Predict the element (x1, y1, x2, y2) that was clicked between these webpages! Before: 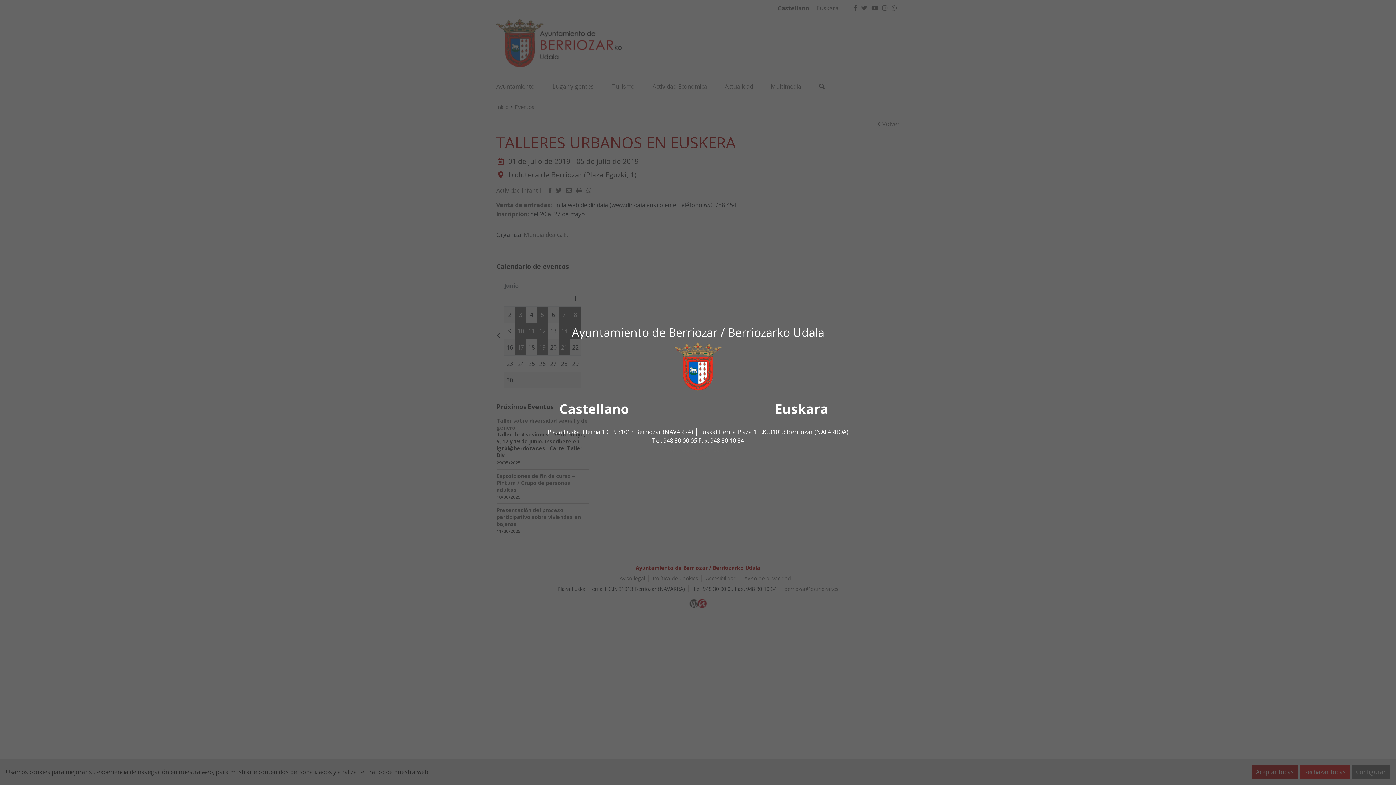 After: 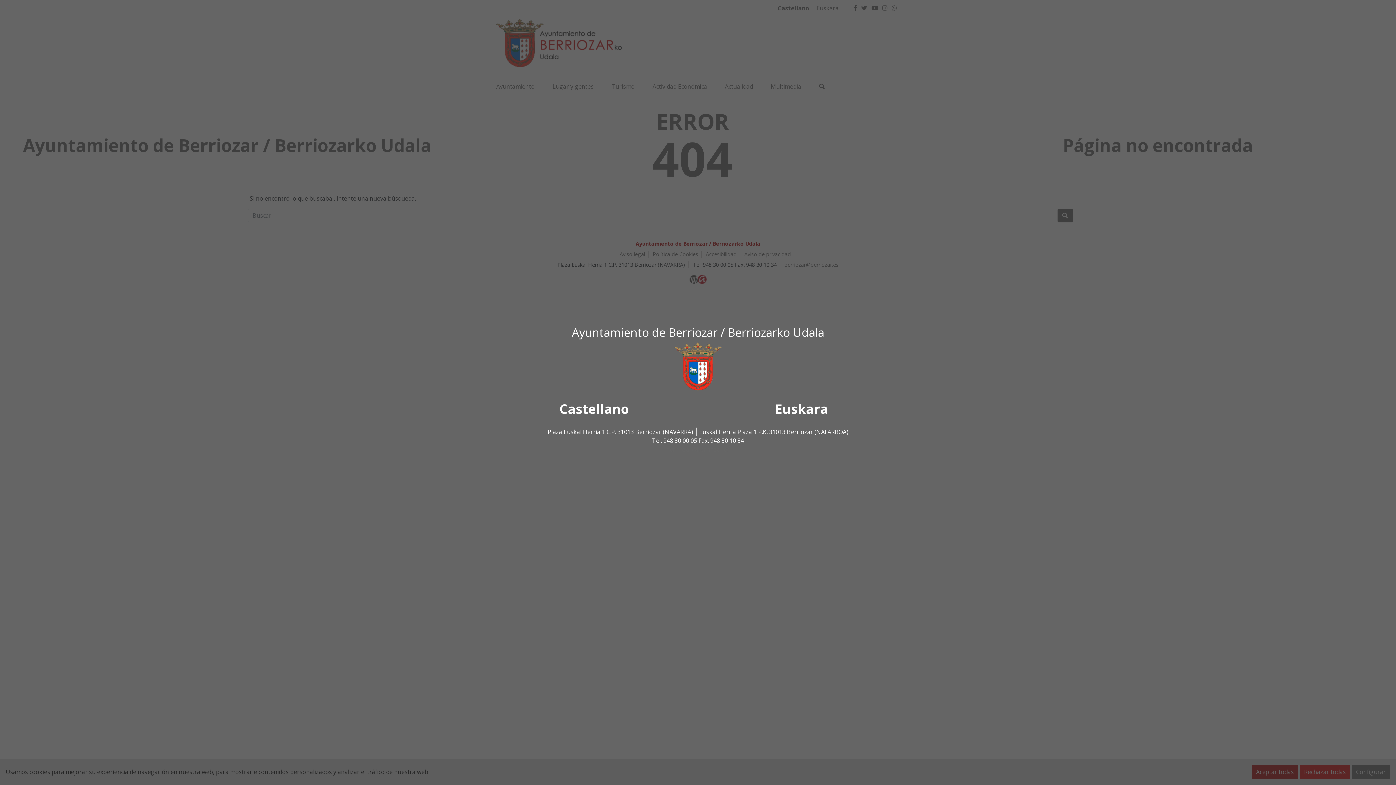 Action: bbox: (666, 445, 730, 453) label: berriozar@berriozar.es